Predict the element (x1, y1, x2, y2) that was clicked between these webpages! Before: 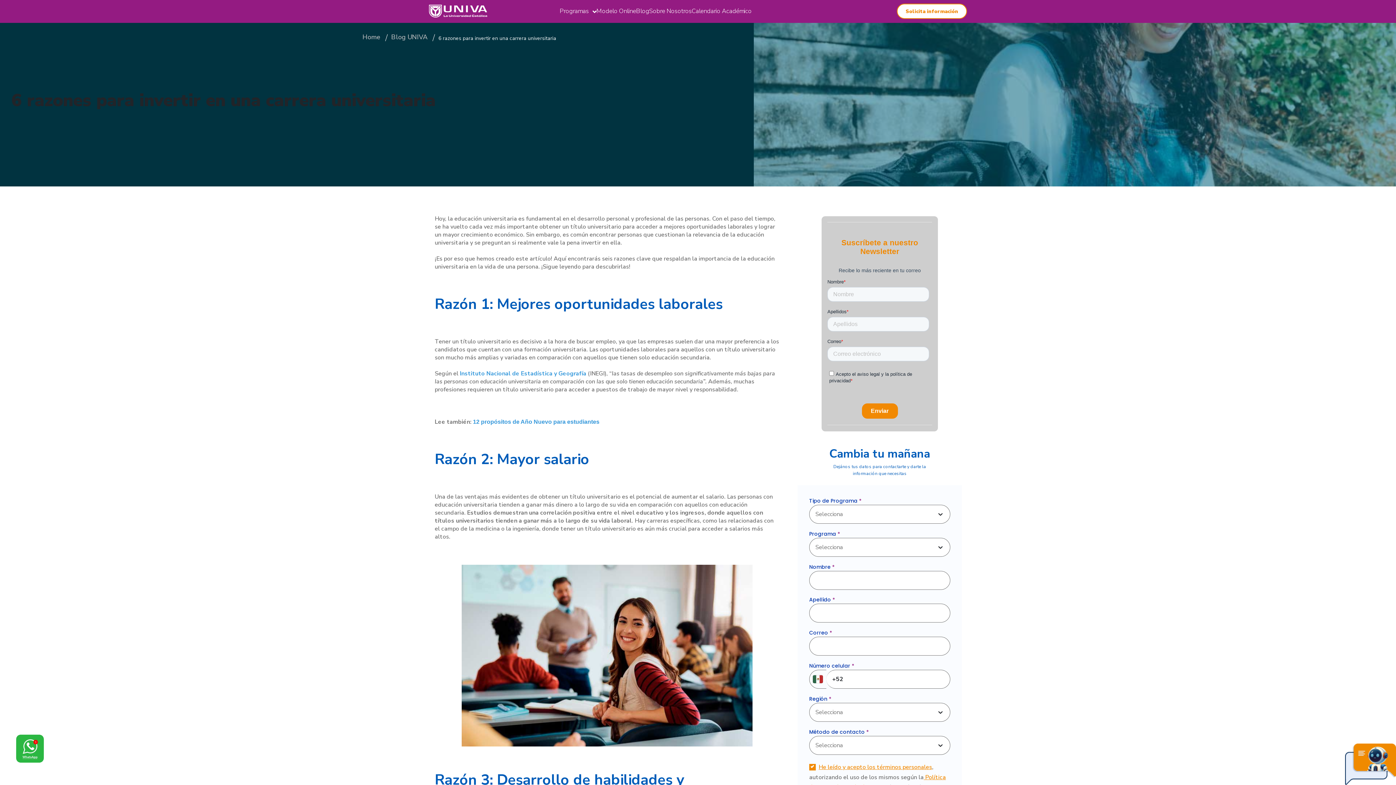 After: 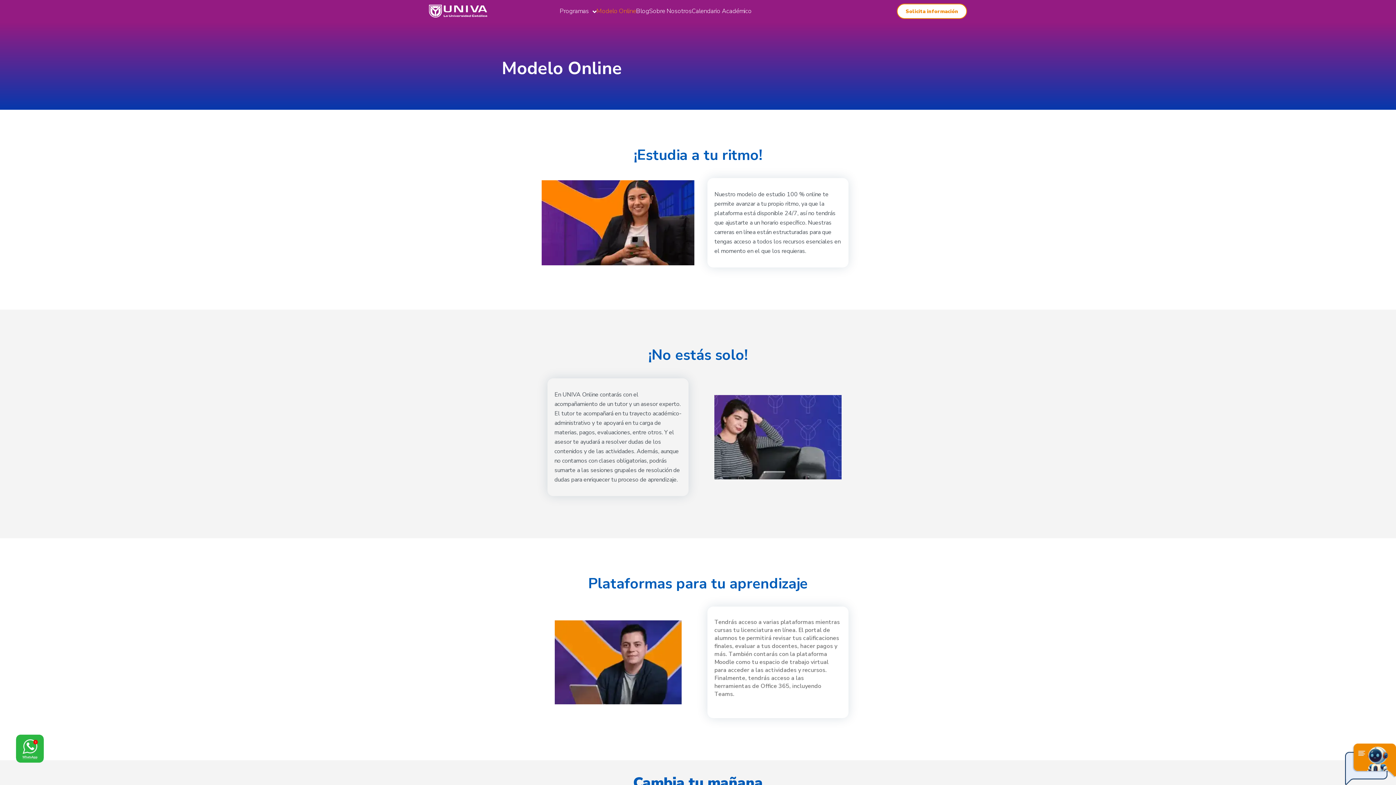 Action: bbox: (596, 6, 636, 15) label: Modelo Online